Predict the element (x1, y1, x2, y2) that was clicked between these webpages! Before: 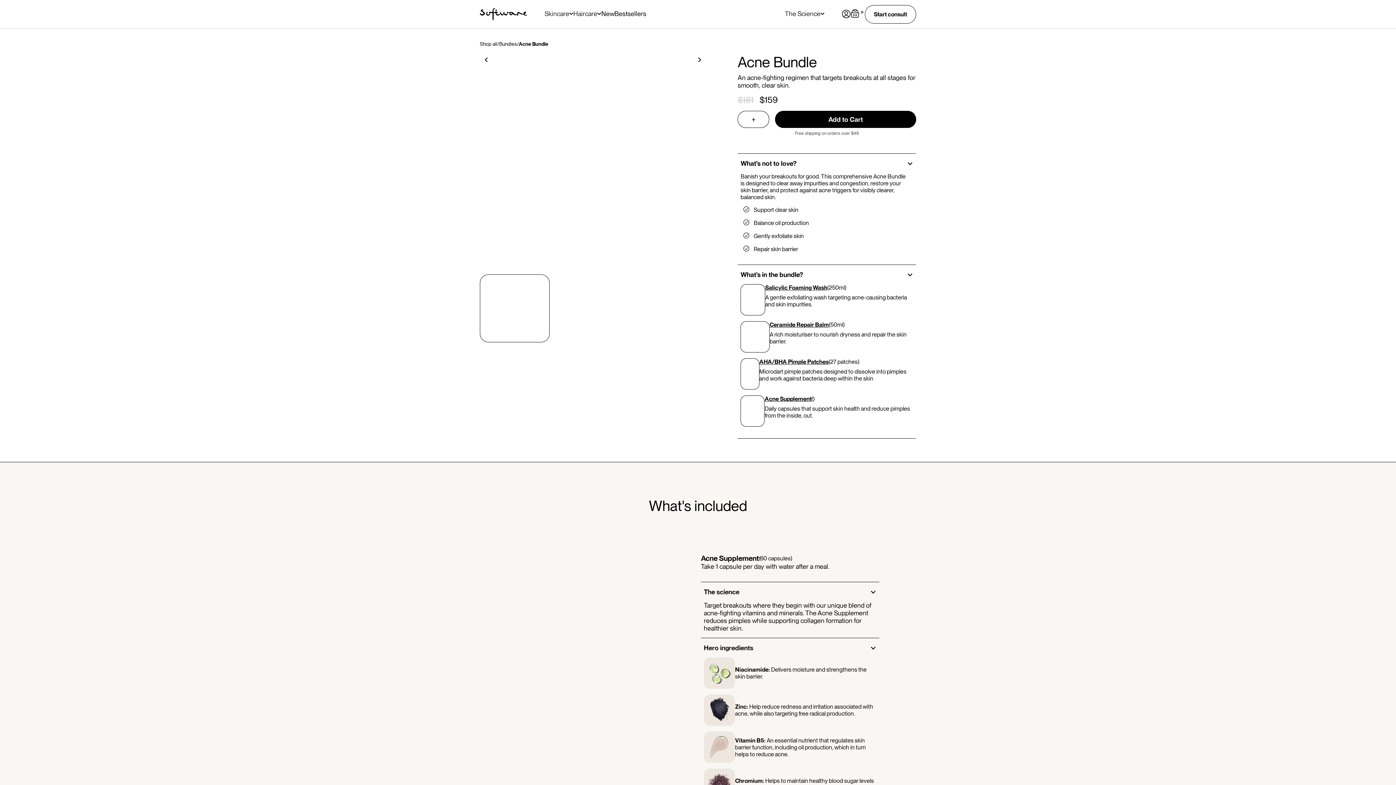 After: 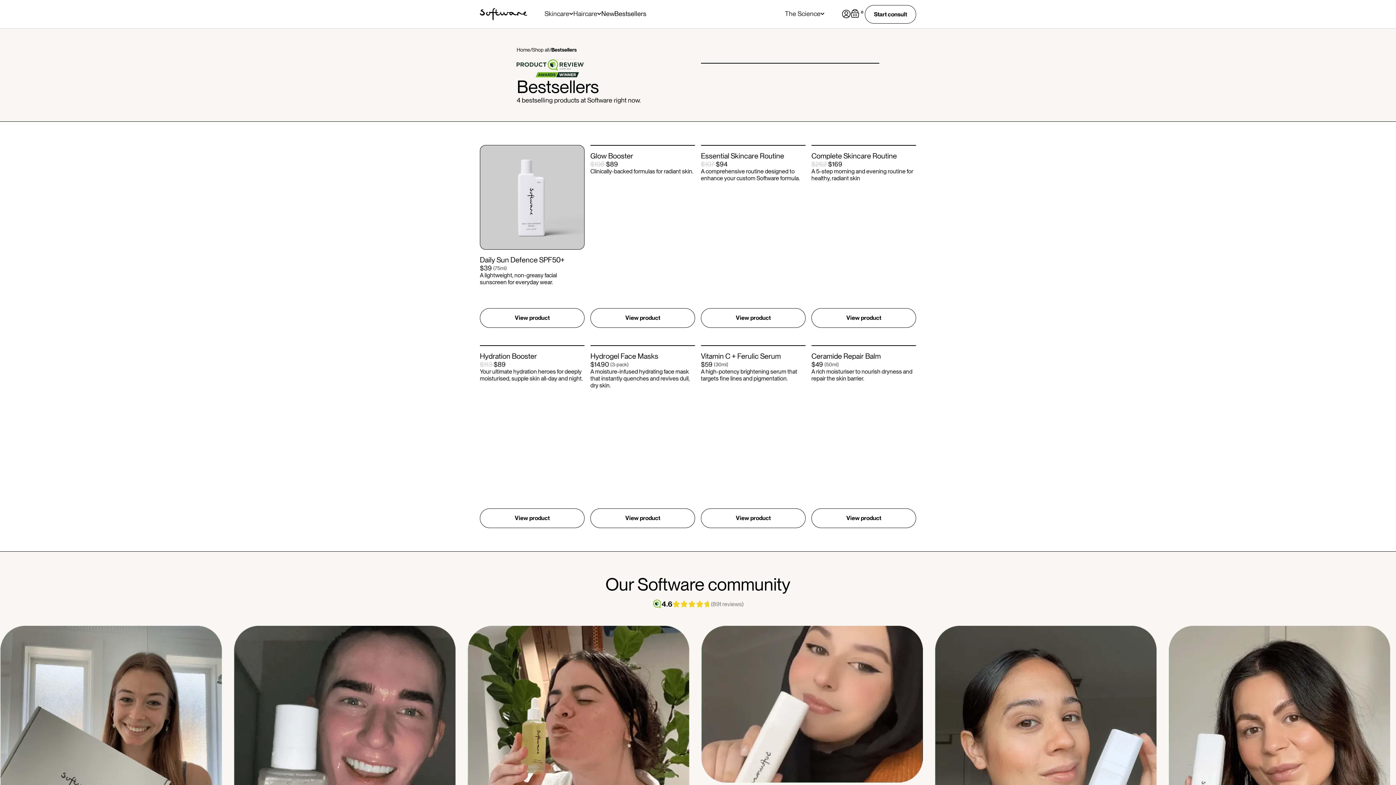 Action: label: Bestsellers bbox: (614, 0, 646, 28)